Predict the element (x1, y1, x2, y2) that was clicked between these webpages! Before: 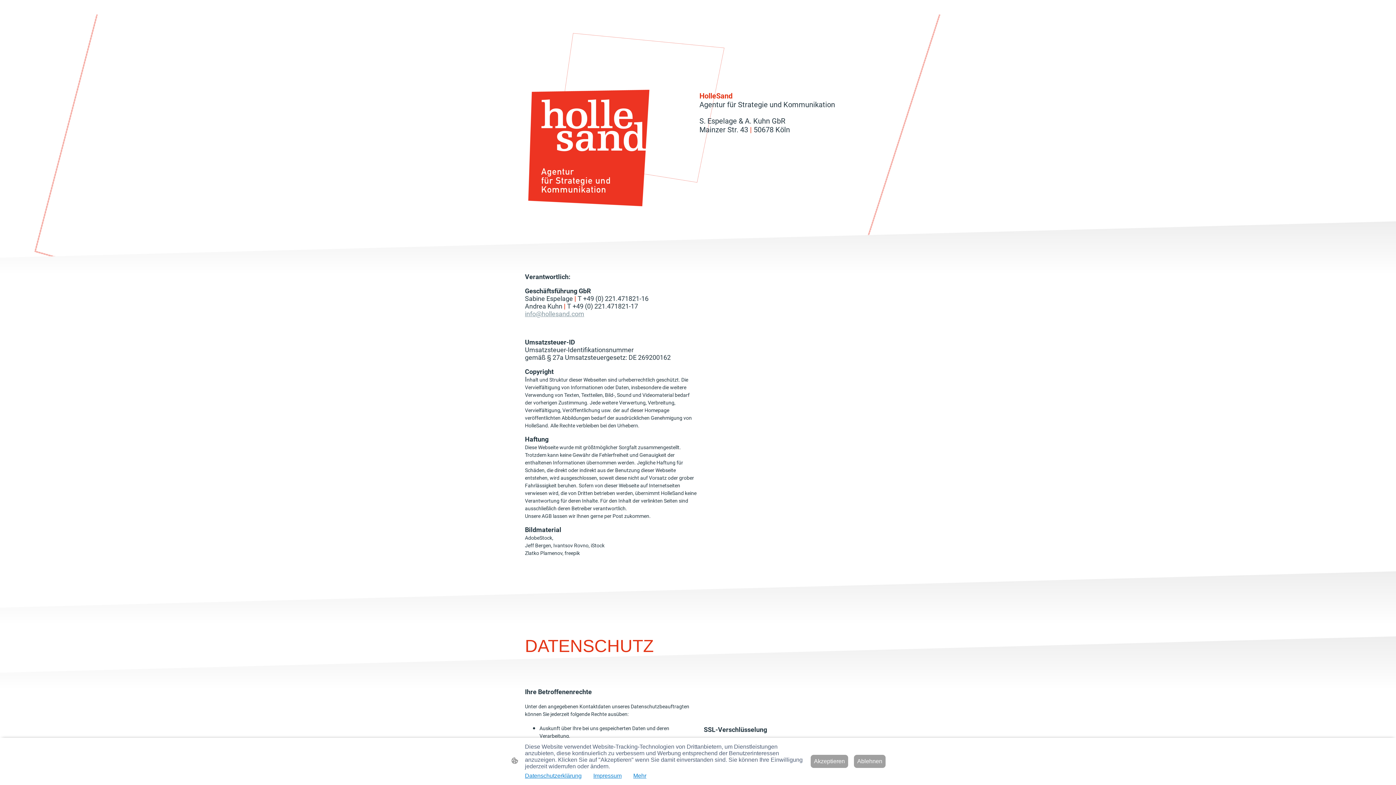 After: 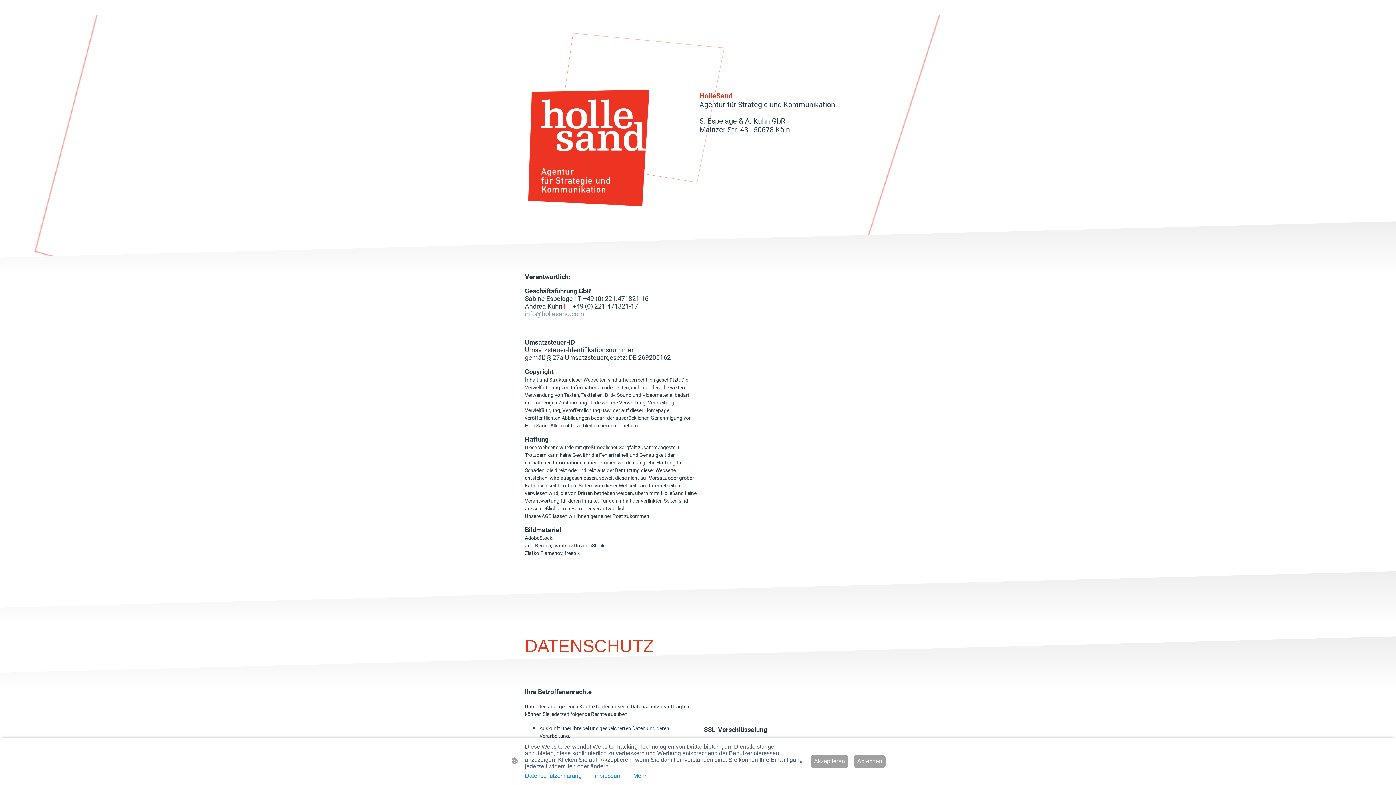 Action: bbox: (525, 310, 584, 317) label: info@hollesand.com